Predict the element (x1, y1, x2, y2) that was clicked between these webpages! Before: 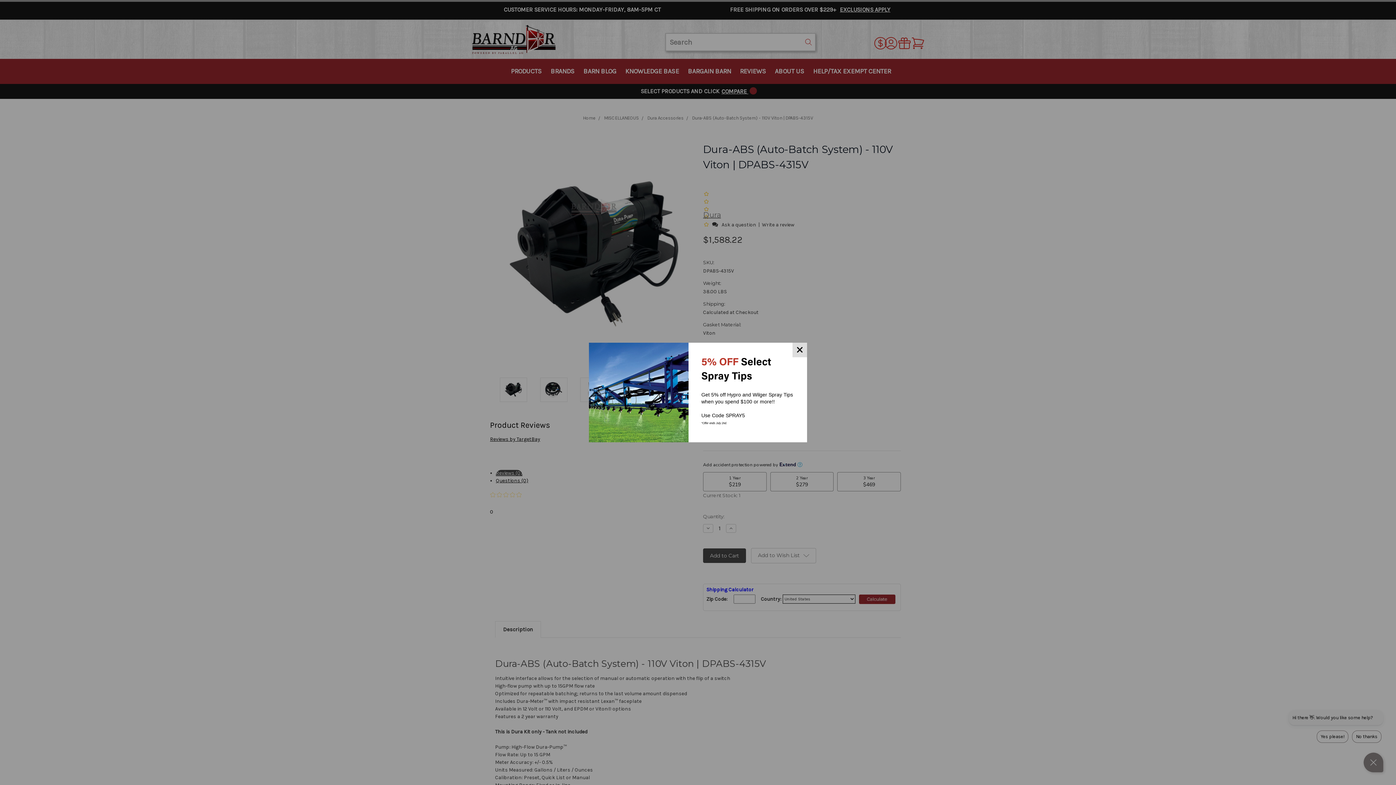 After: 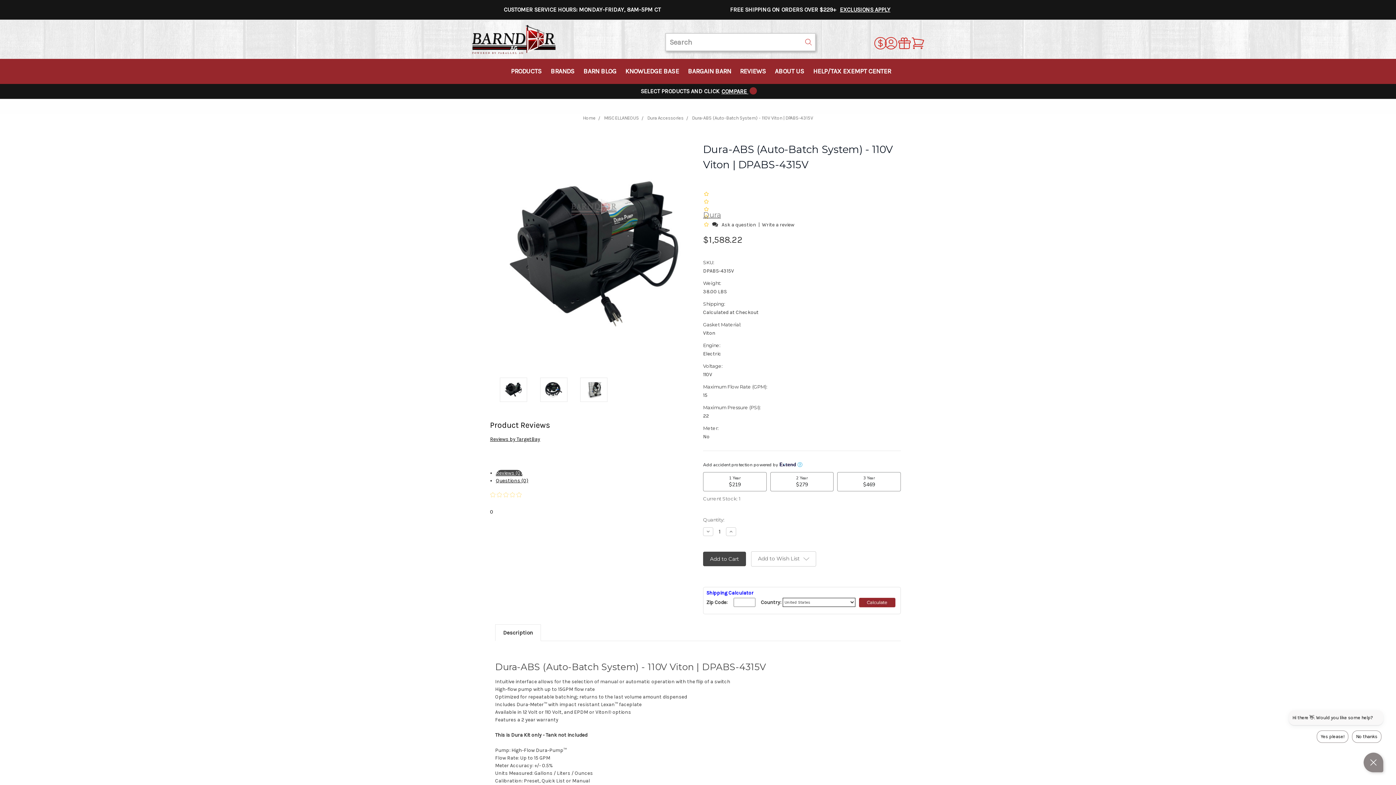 Action: bbox: (792, 342, 807, 357)